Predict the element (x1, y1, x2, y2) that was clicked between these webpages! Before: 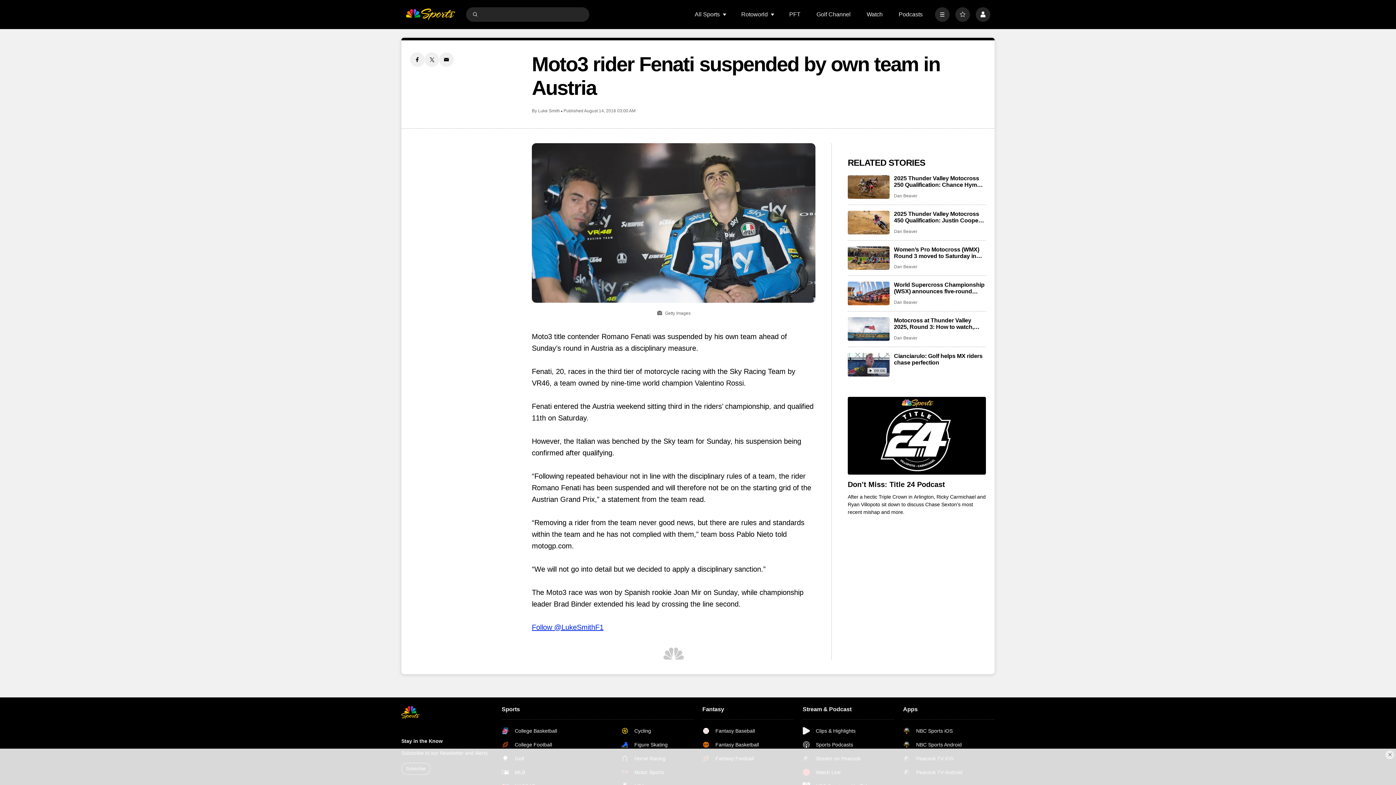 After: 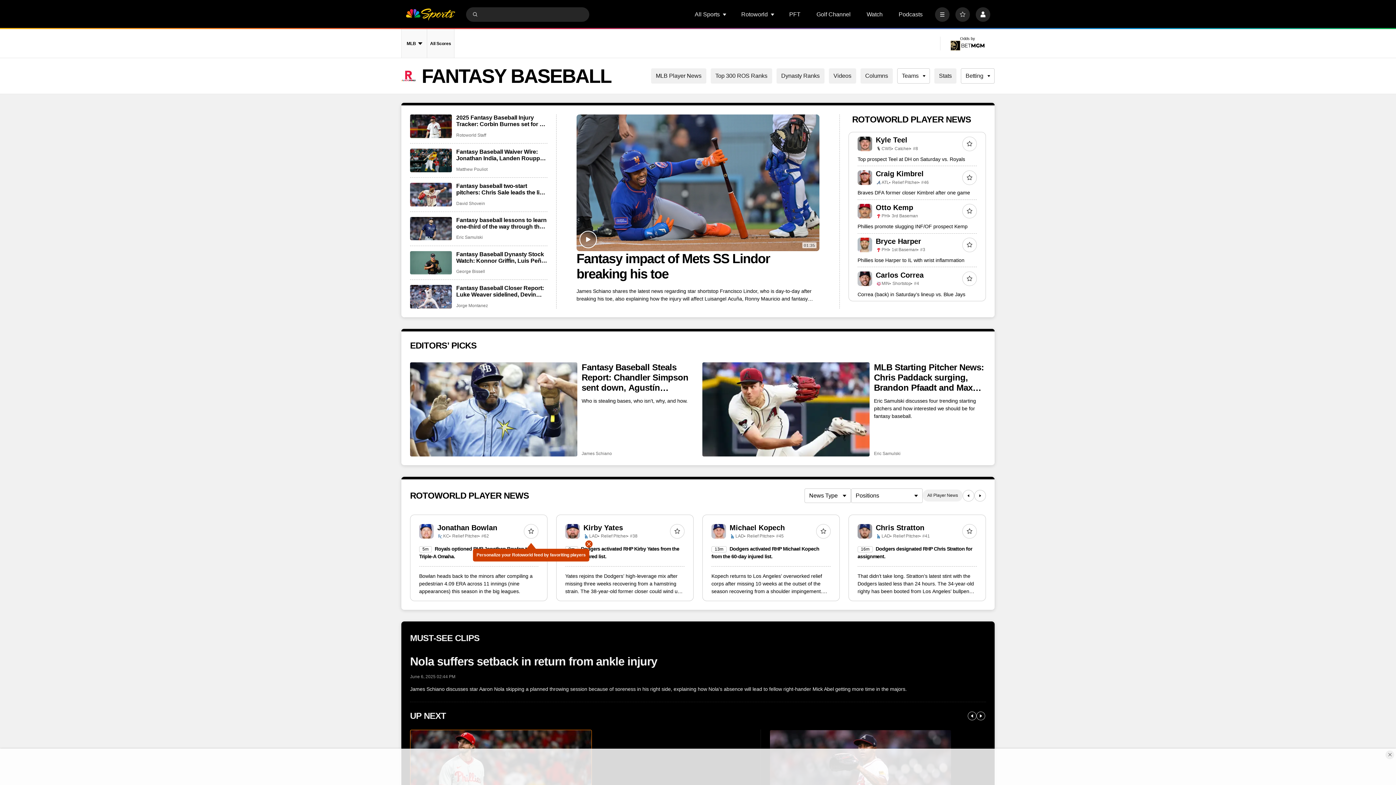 Action: label: Fantasy Baseball bbox: (702, 727, 759, 734)